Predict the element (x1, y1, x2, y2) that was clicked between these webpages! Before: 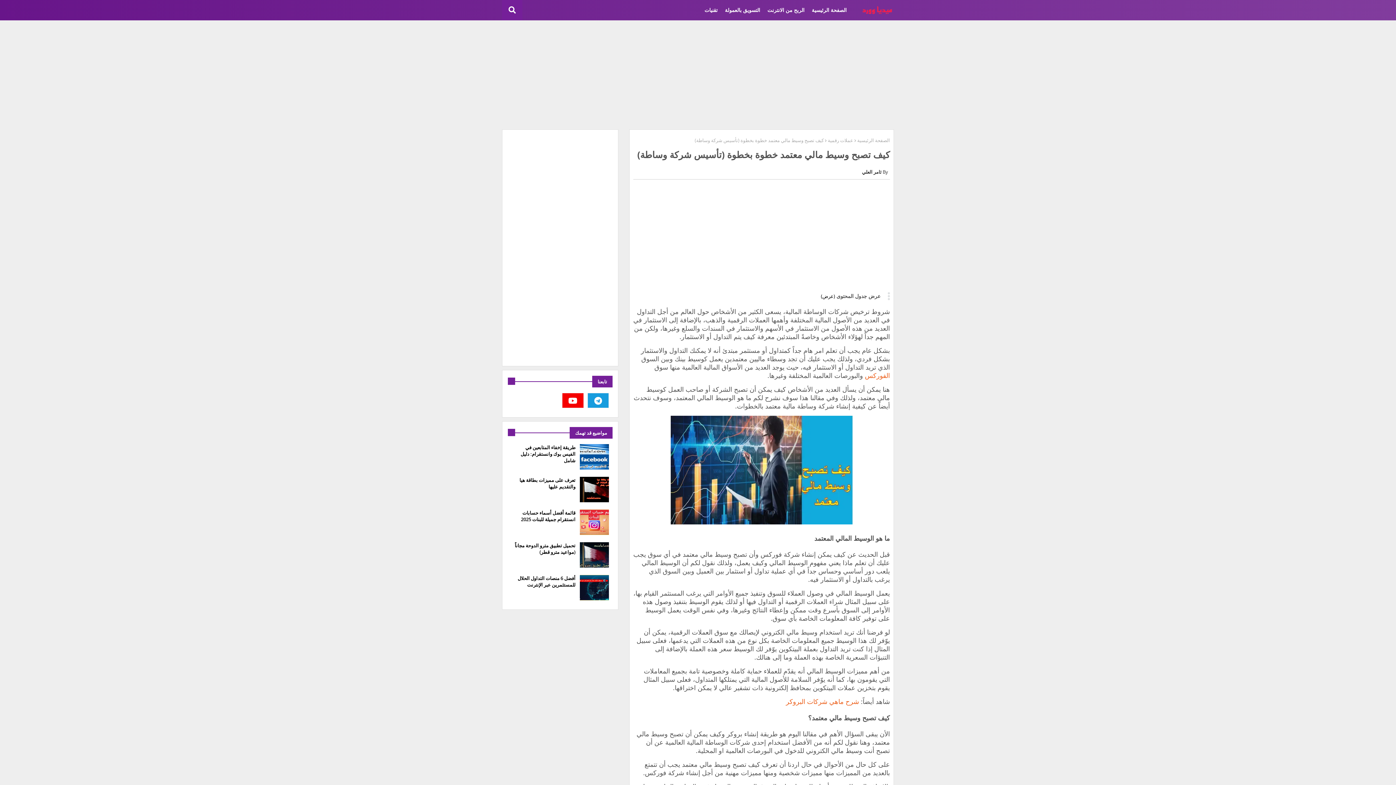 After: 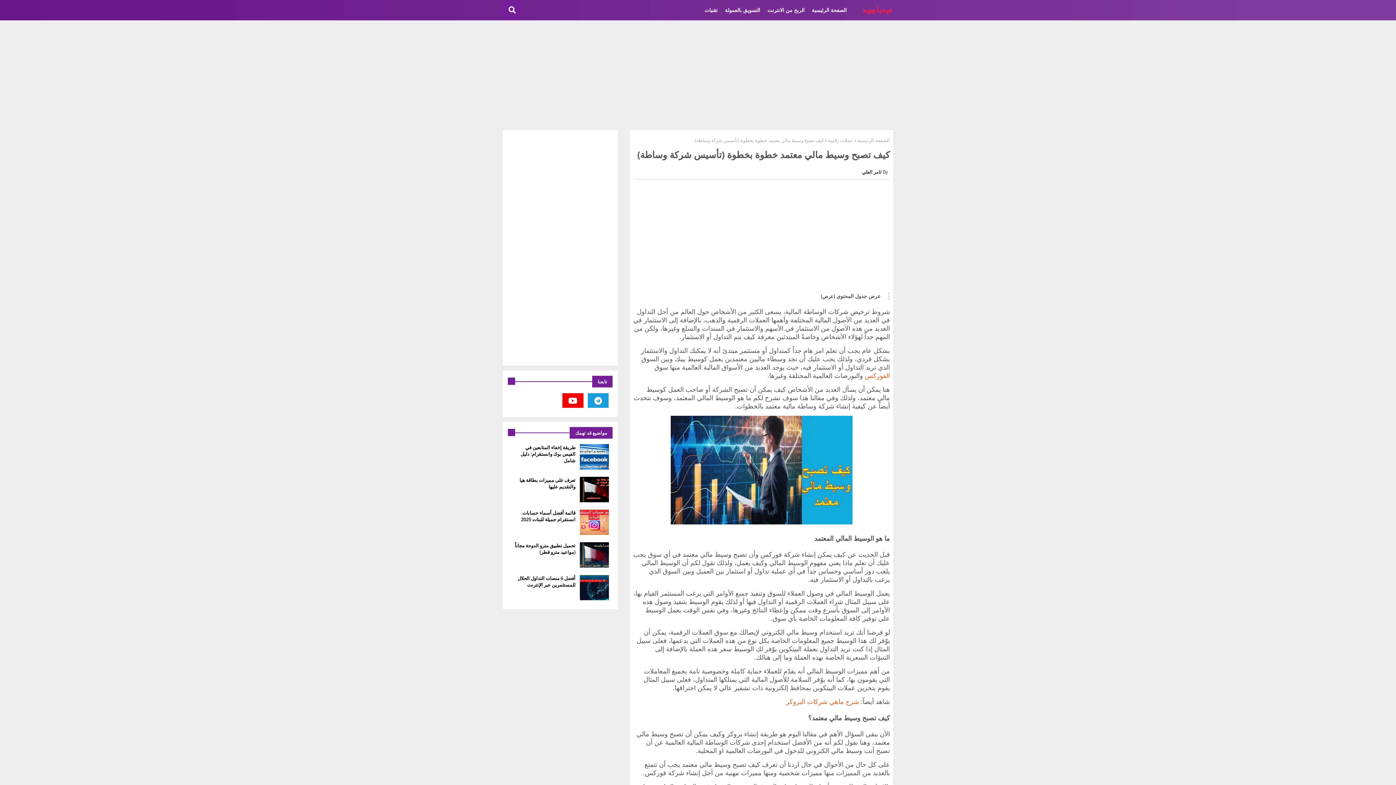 Action: label: شرح ماهي شركات البروكر bbox: (786, 697, 859, 706)